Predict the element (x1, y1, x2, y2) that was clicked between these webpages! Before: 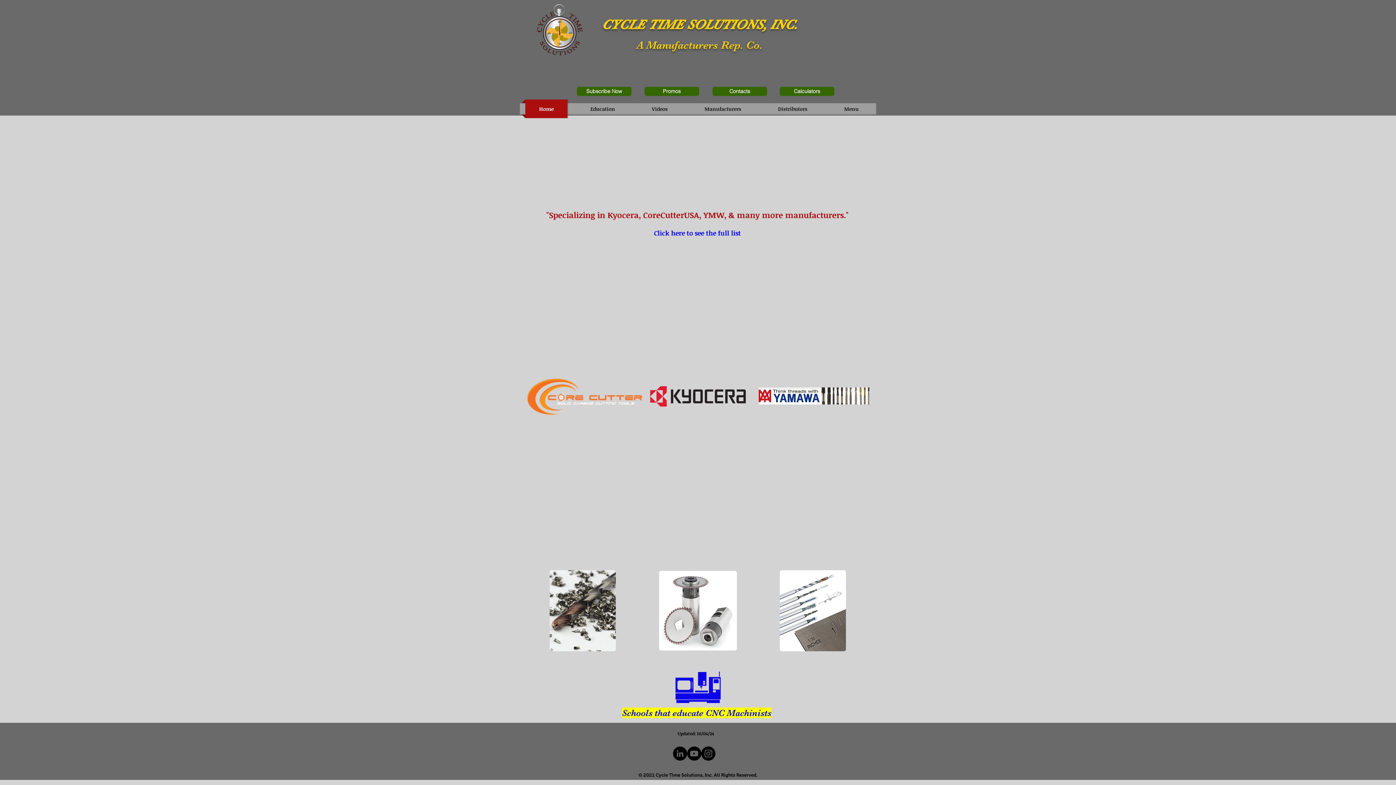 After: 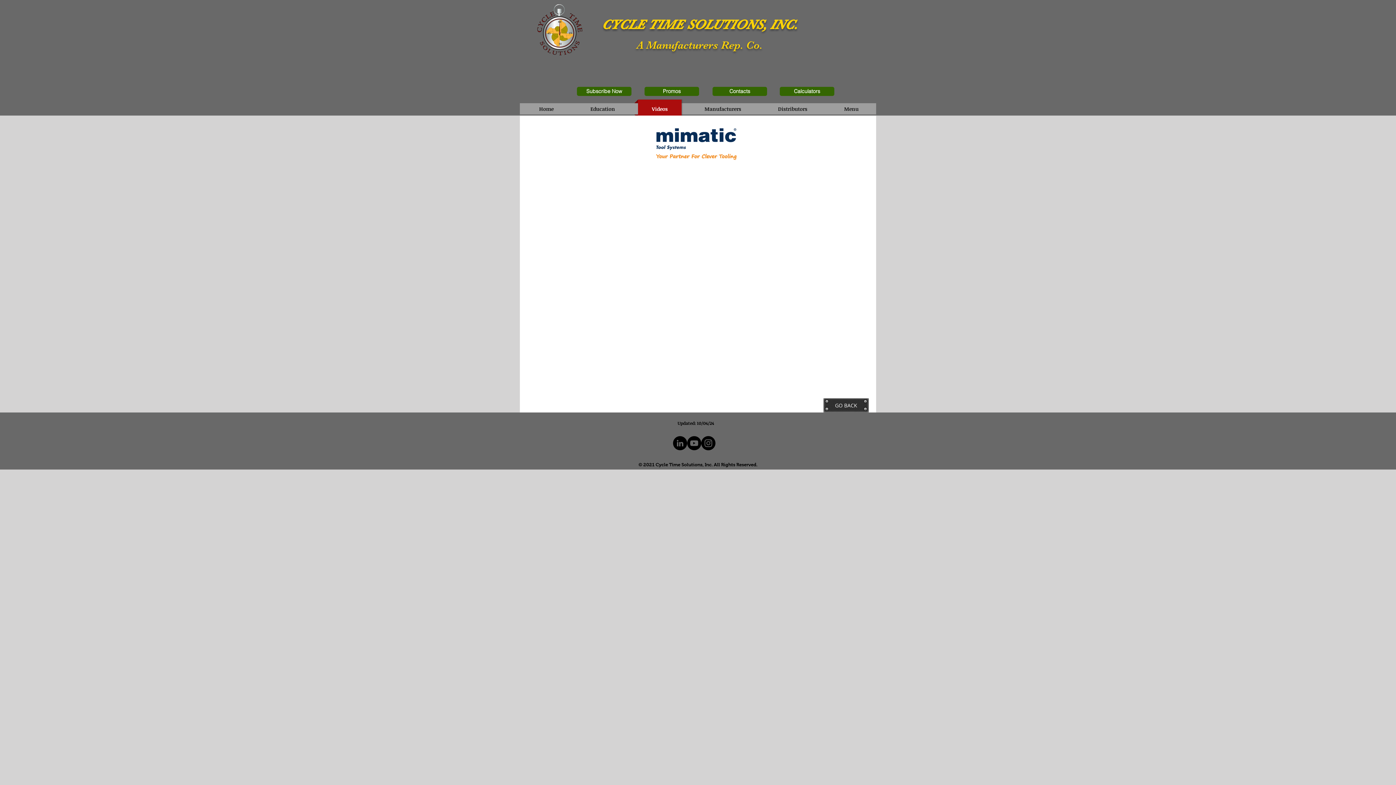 Action: bbox: (659, 571, 737, 650)